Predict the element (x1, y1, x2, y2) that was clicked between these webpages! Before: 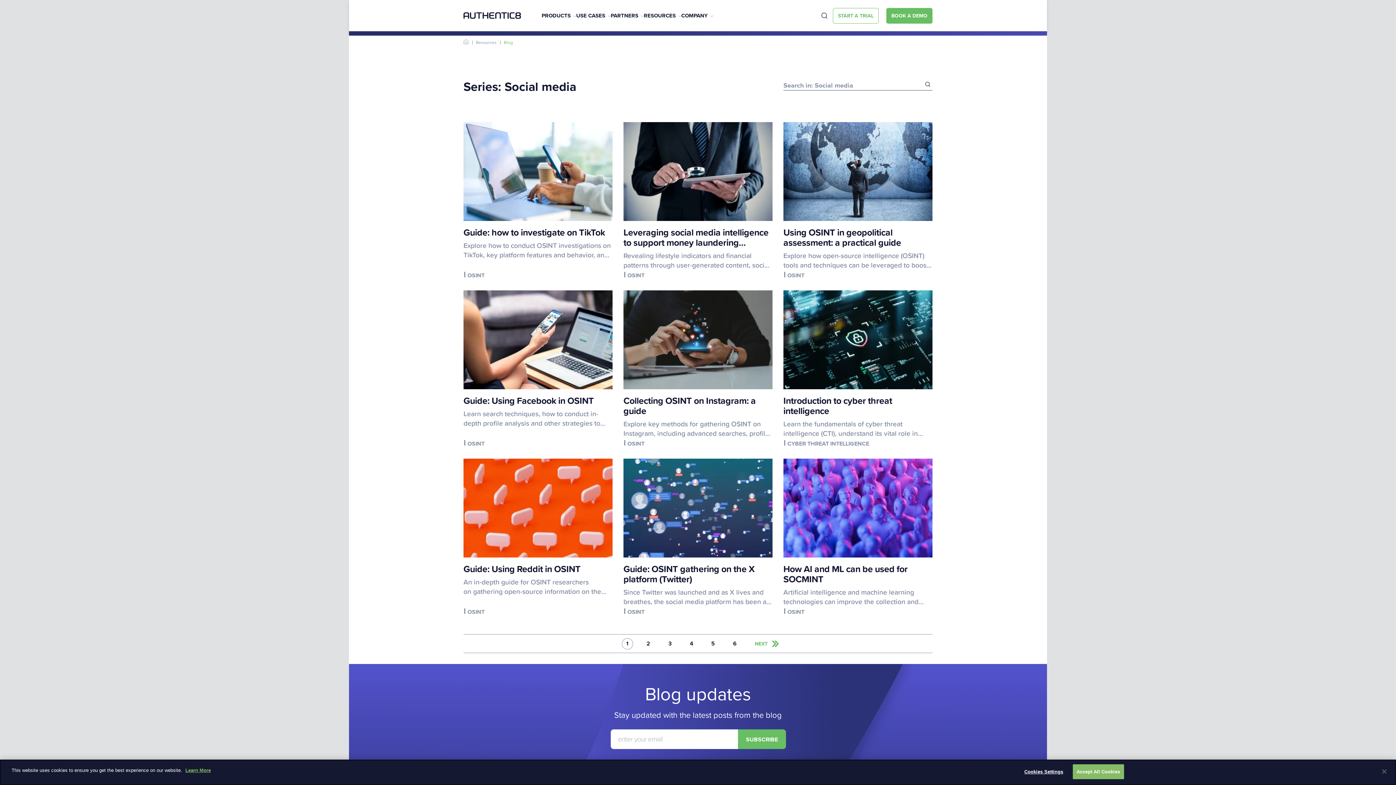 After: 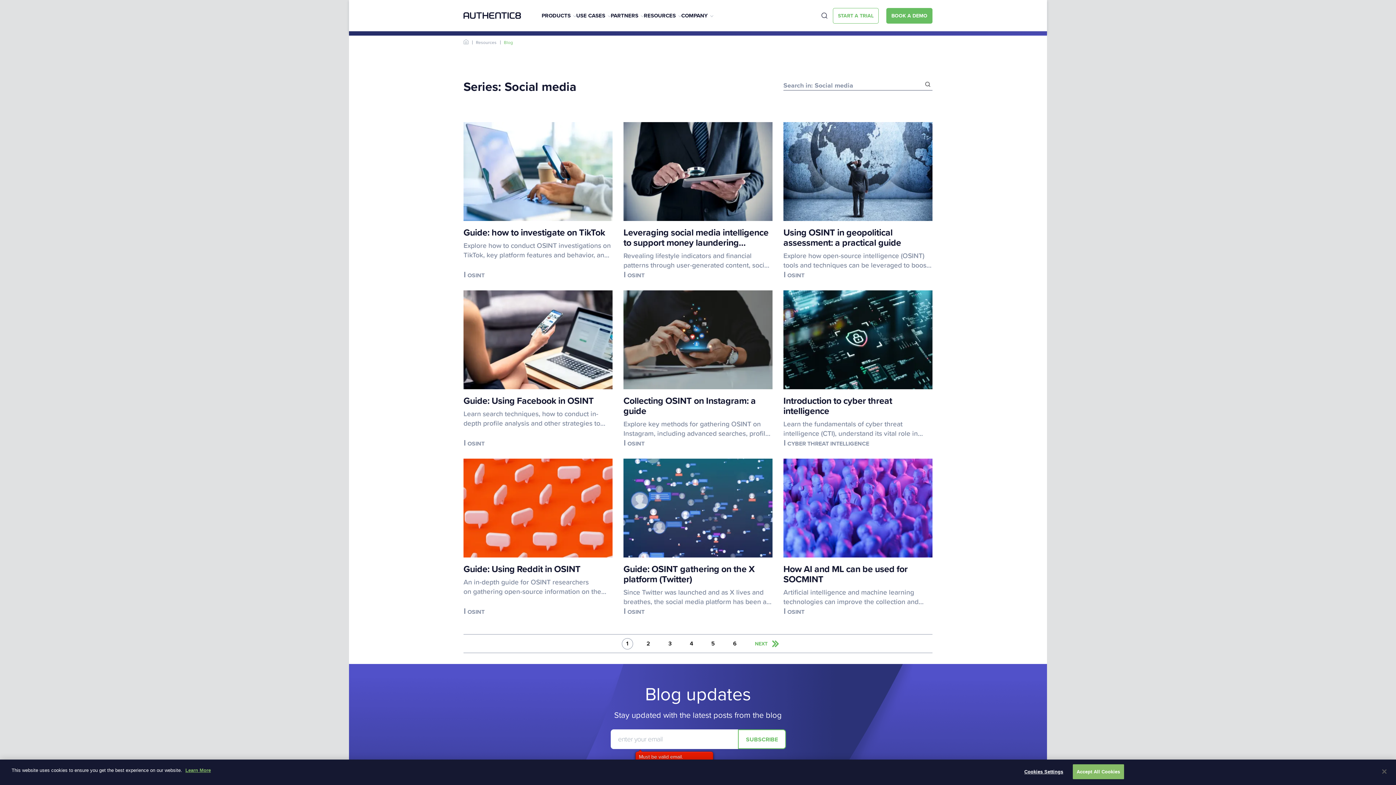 Action: bbox: (738, 729, 786, 749) label: SUBSCRIBE